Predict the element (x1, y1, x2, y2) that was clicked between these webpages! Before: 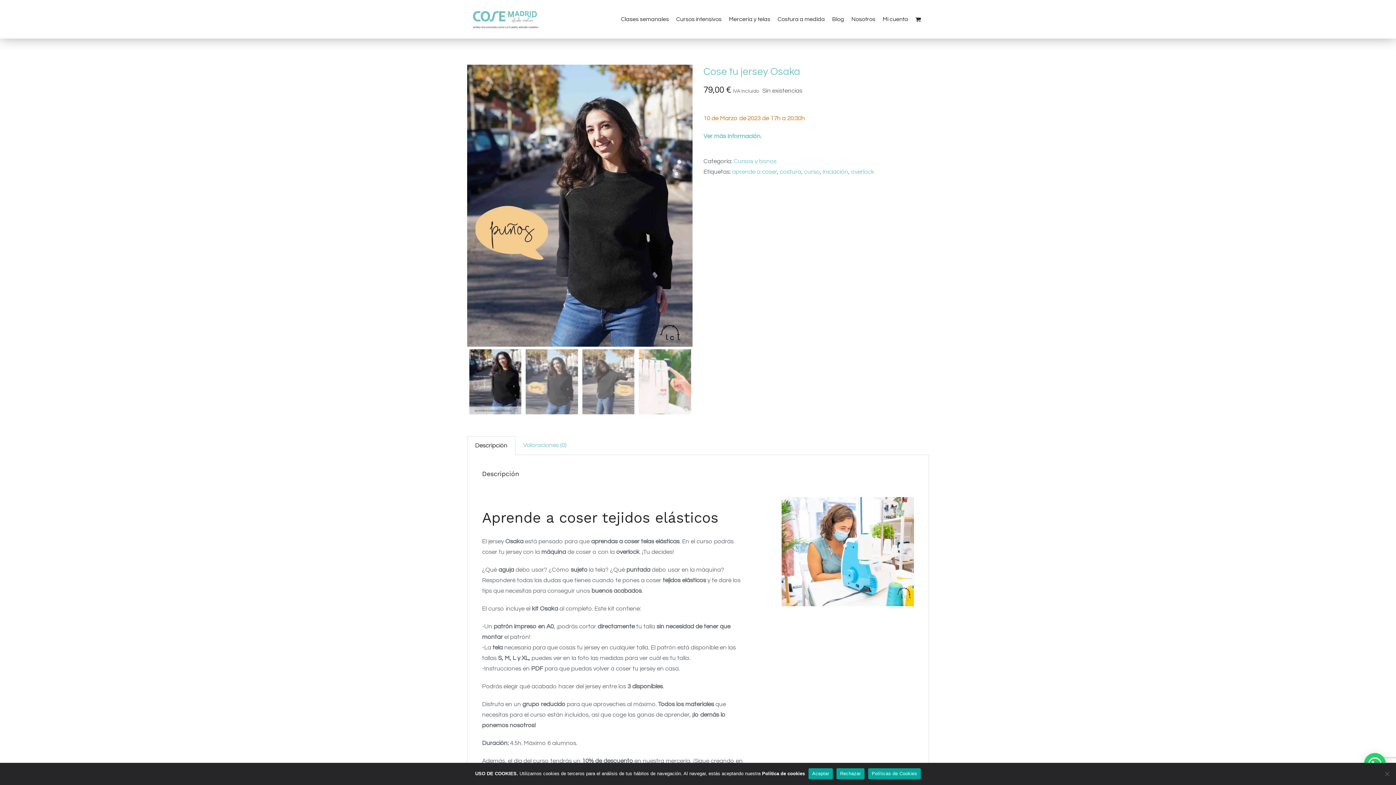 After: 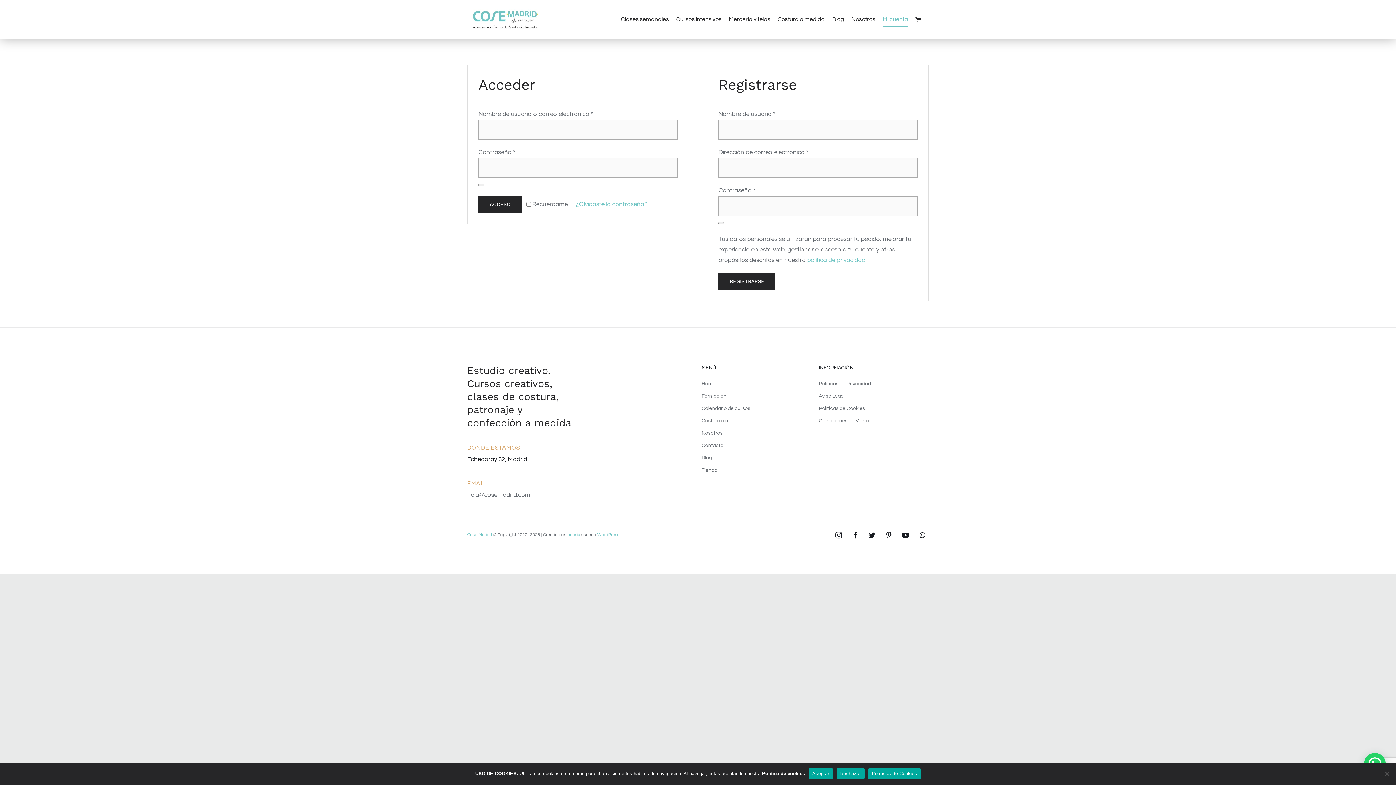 Action: label: Mi cuenta bbox: (882, 0, 908, 38)